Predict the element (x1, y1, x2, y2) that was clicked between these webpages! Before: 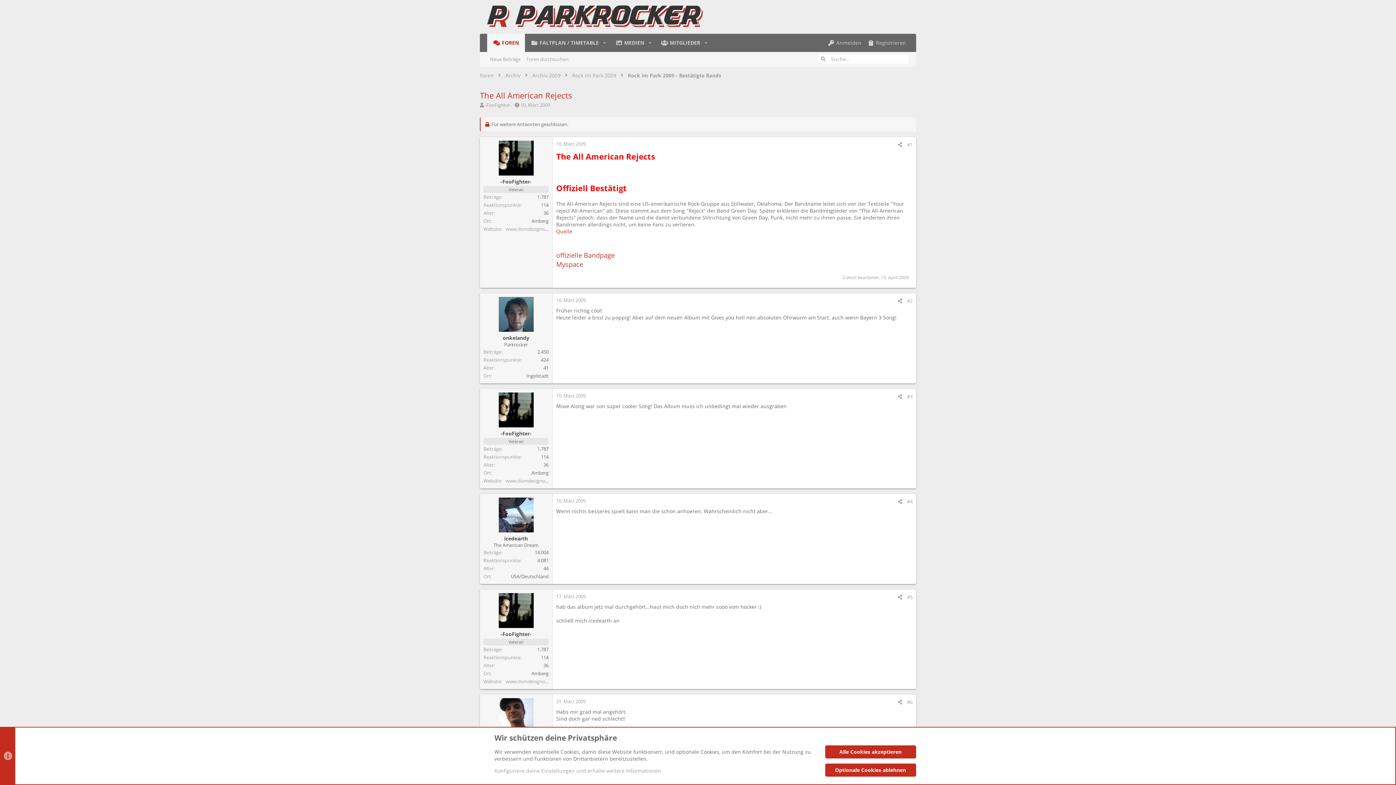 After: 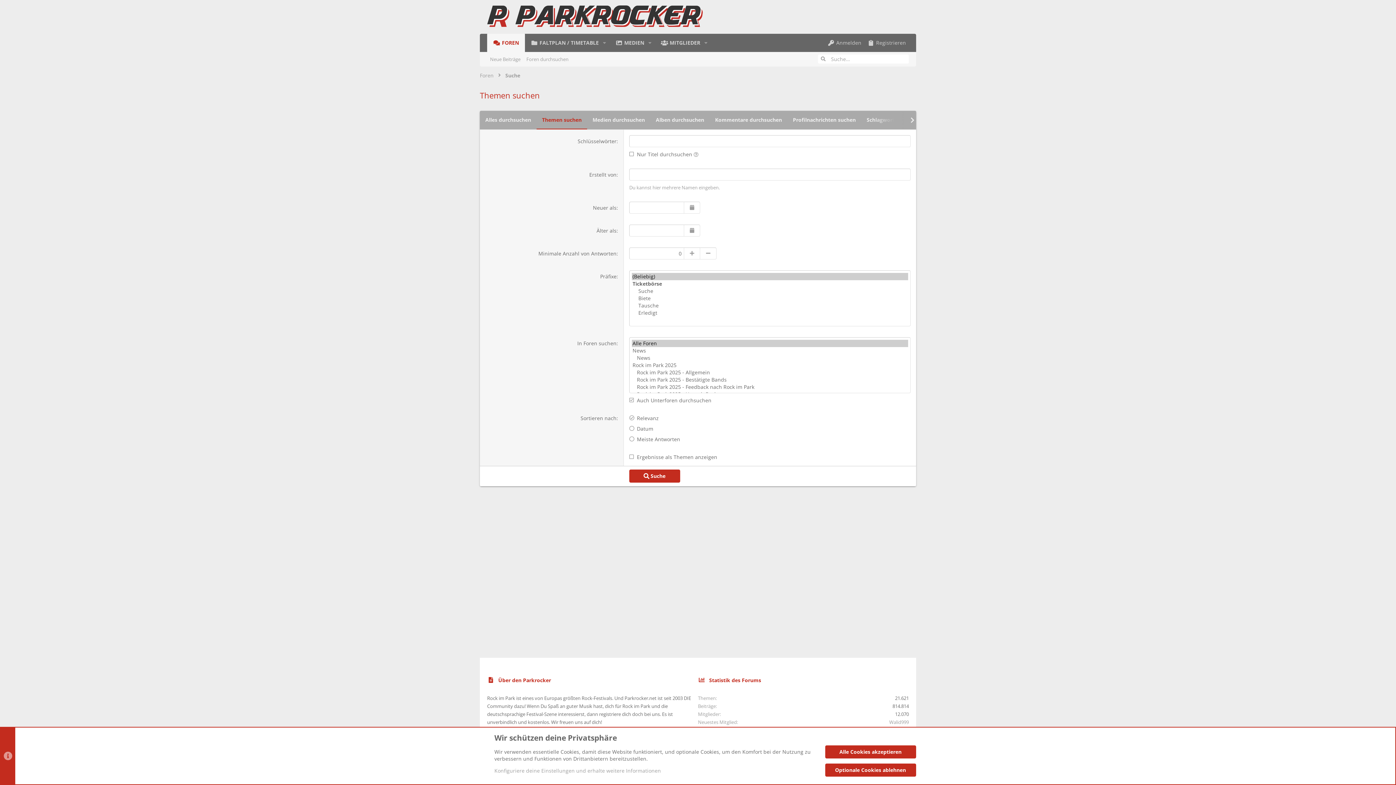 Action: bbox: (523, 55, 571, 63) label: Foren durchsuchen